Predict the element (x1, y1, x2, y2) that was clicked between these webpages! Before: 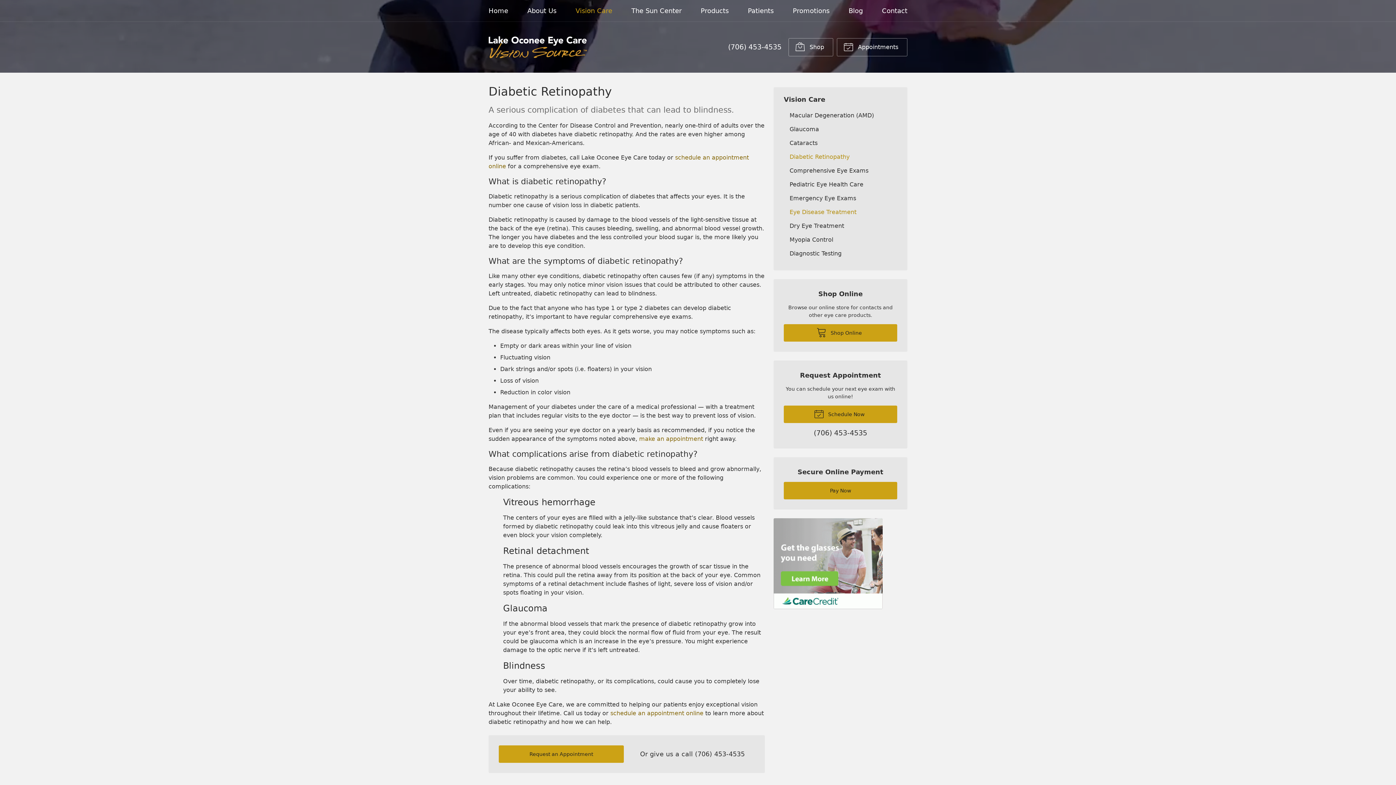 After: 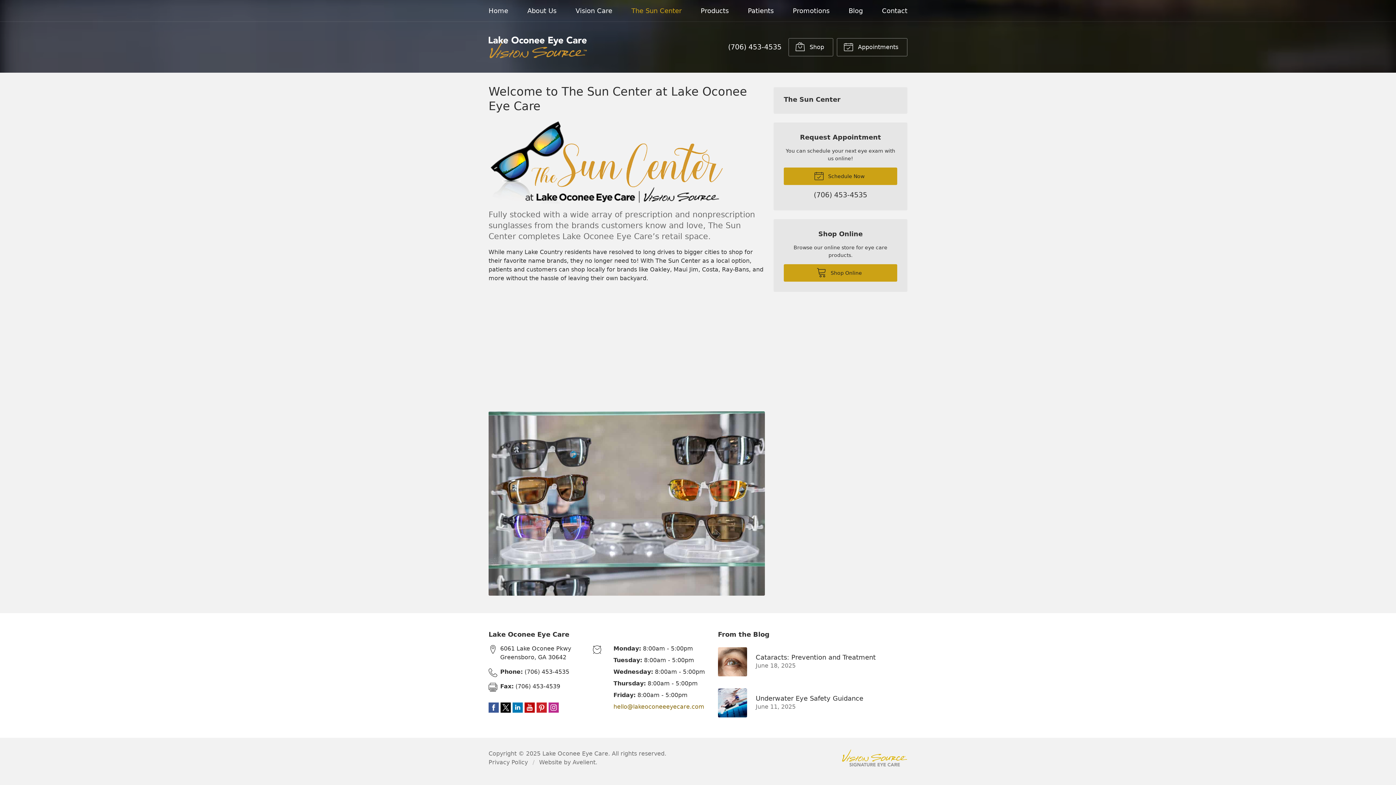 Action: label: The Sun Center bbox: (631, 1, 681, 20)